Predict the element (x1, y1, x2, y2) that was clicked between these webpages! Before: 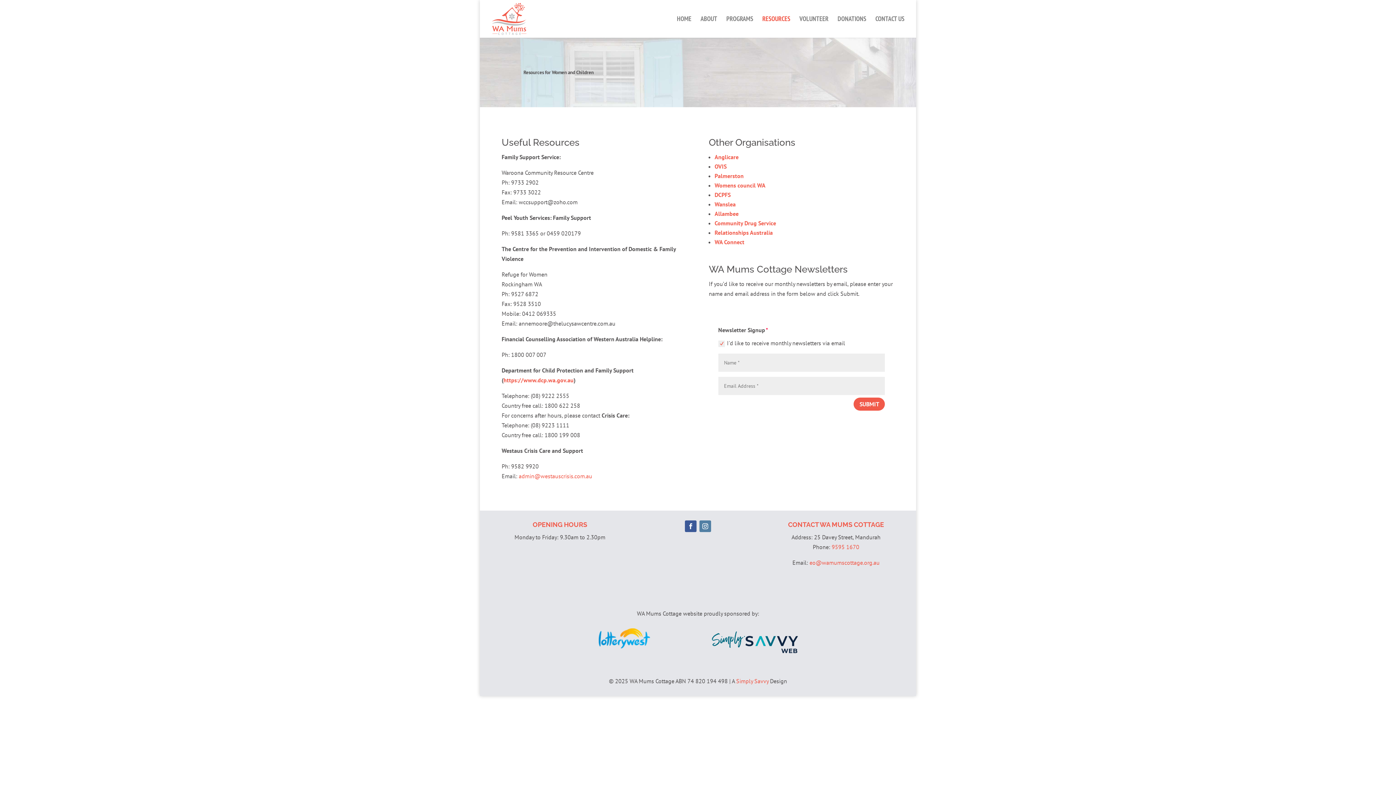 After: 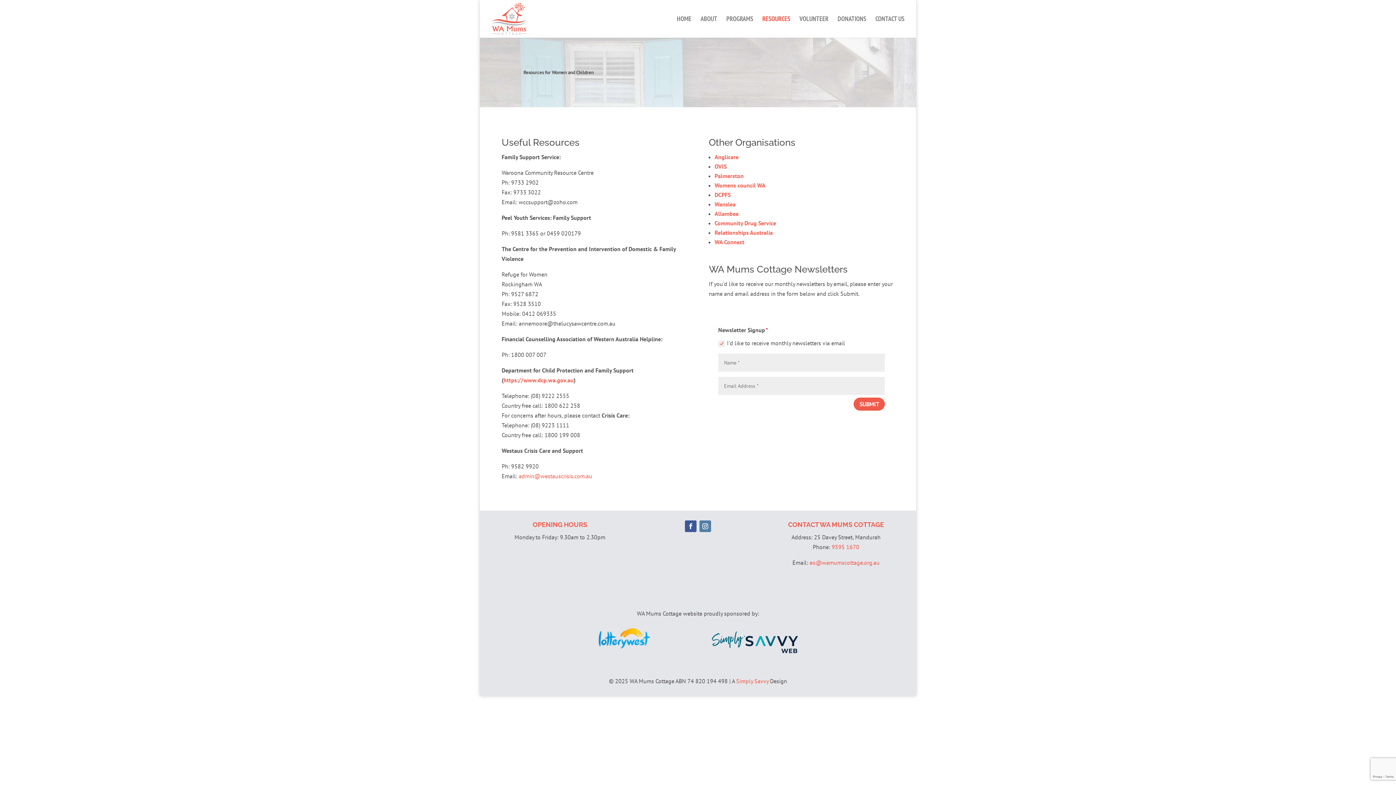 Action: label: eo@wamumscottage.org.au bbox: (809, 559, 879, 566)